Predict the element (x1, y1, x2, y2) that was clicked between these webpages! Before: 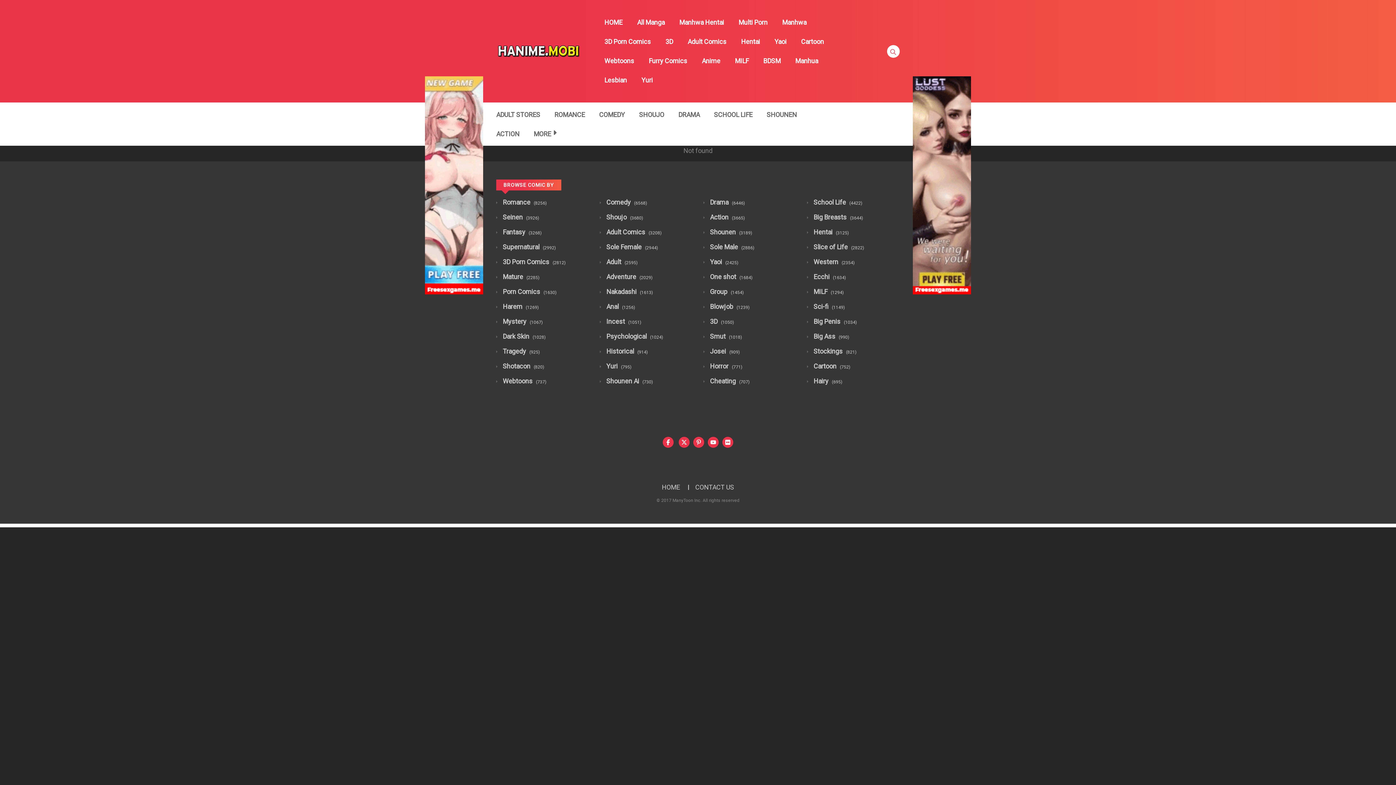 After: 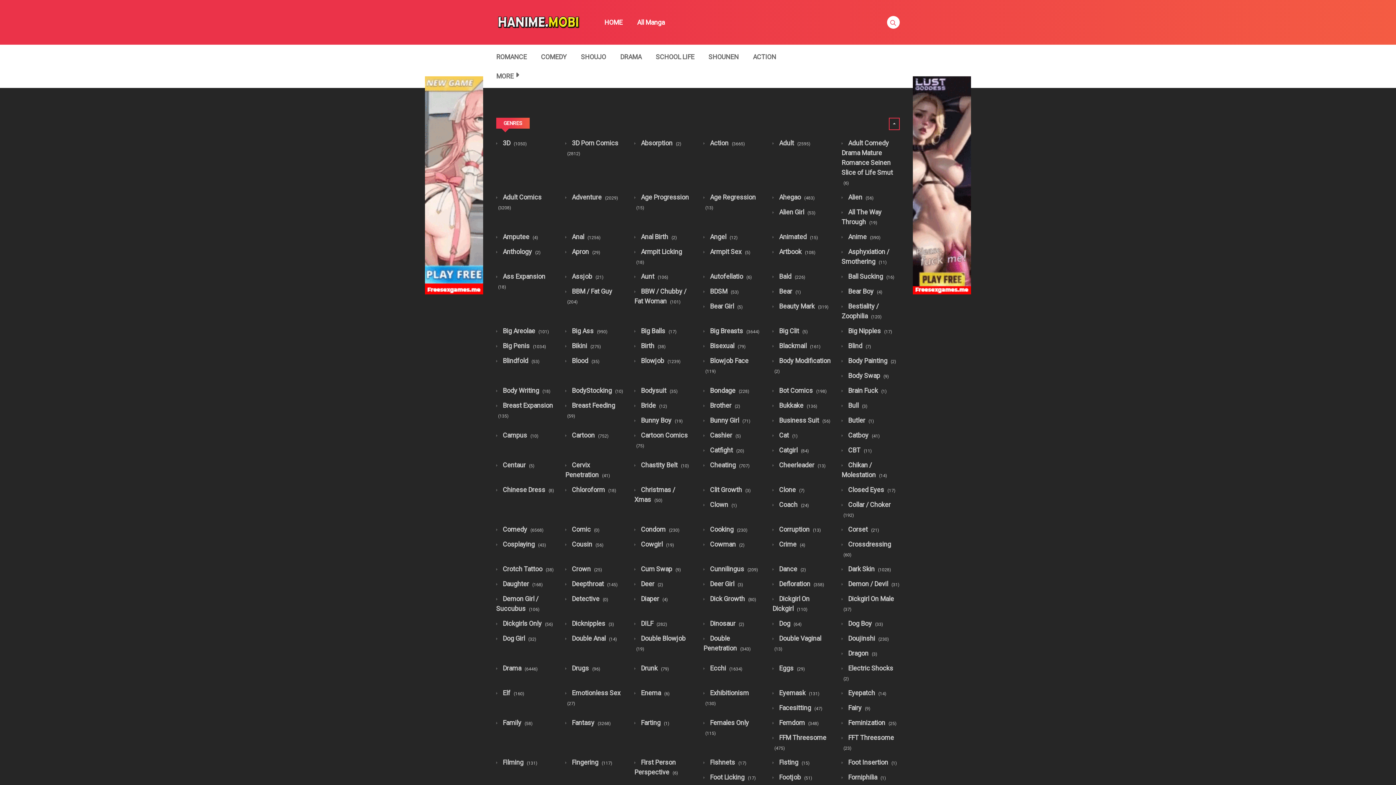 Action: label:  Yuri (795) bbox: (600, 362, 631, 370)